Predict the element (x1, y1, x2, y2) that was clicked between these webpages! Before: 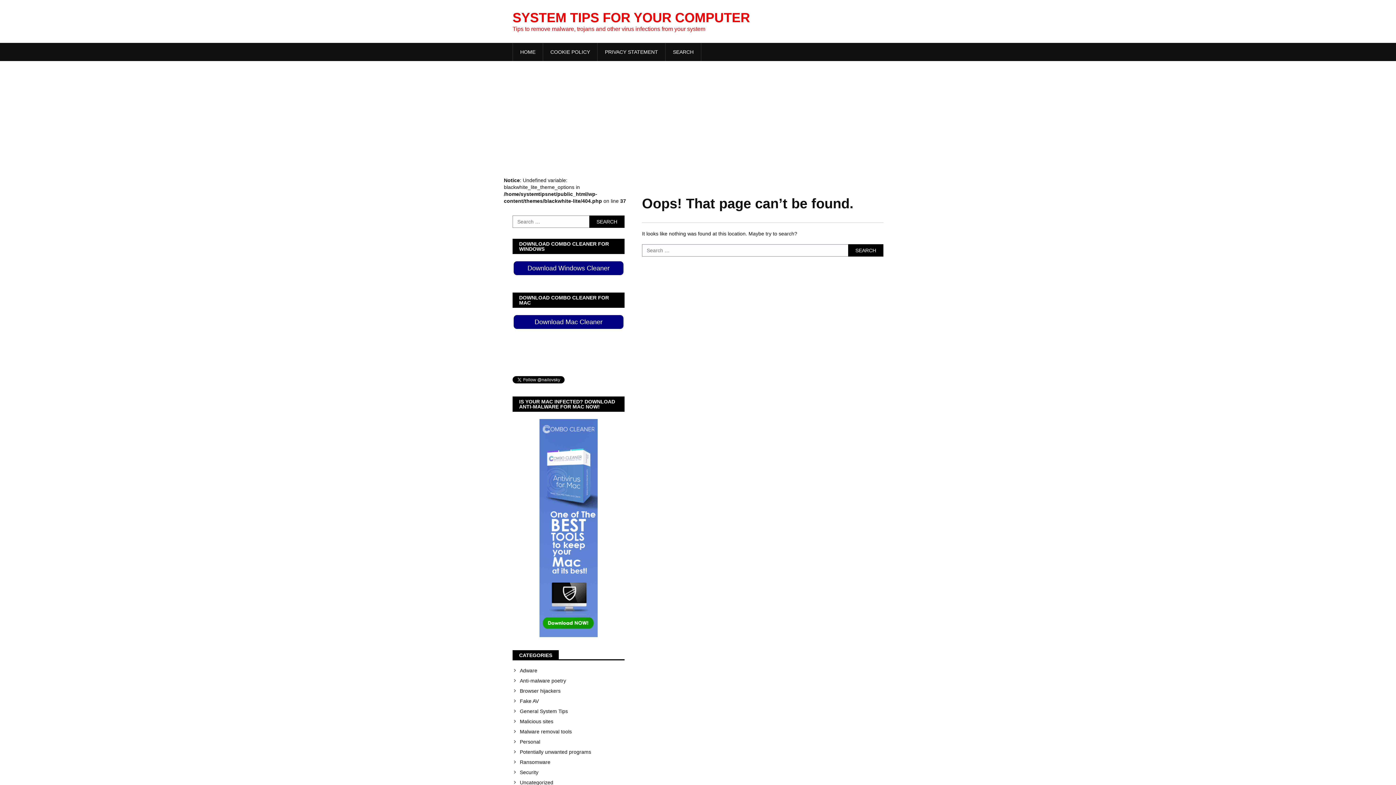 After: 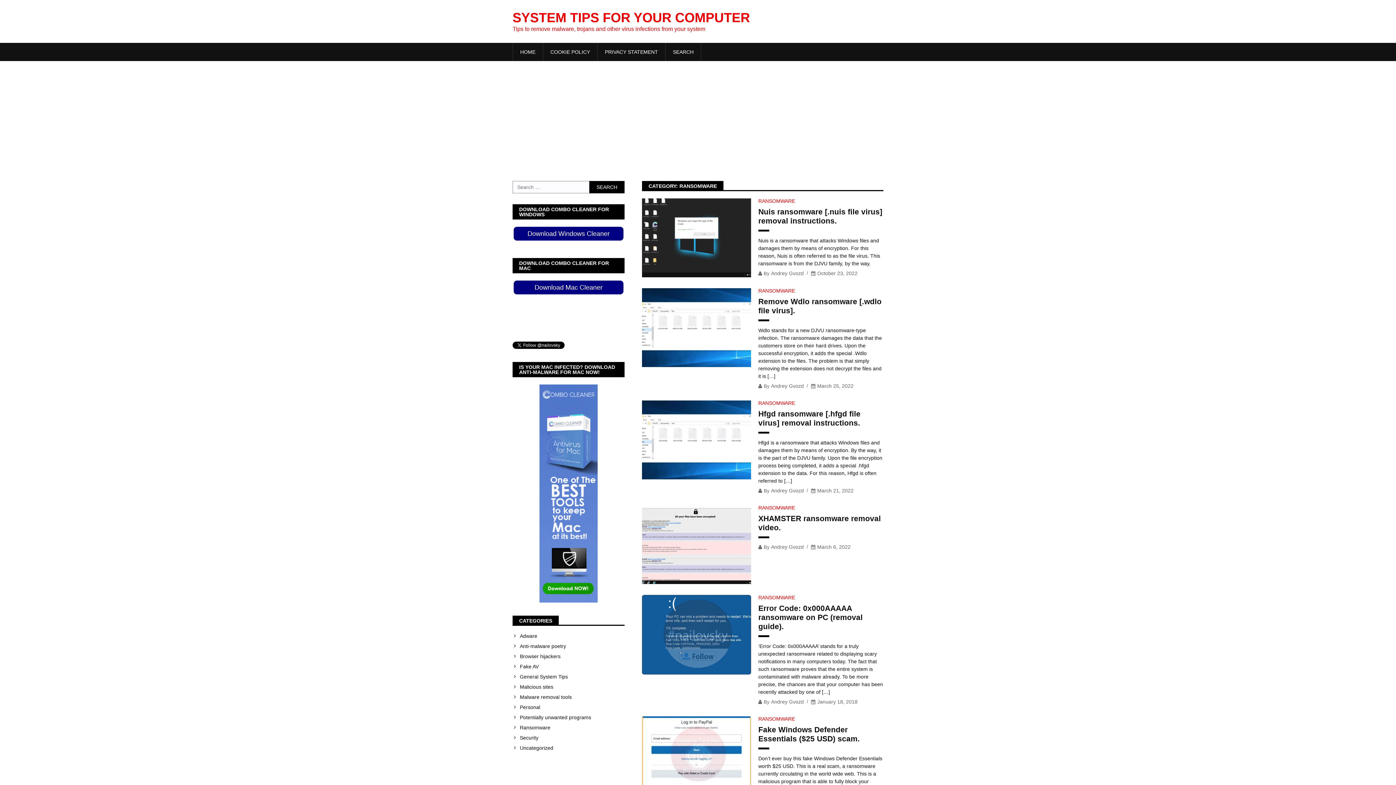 Action: label: Ransomware bbox: (520, 759, 624, 765)